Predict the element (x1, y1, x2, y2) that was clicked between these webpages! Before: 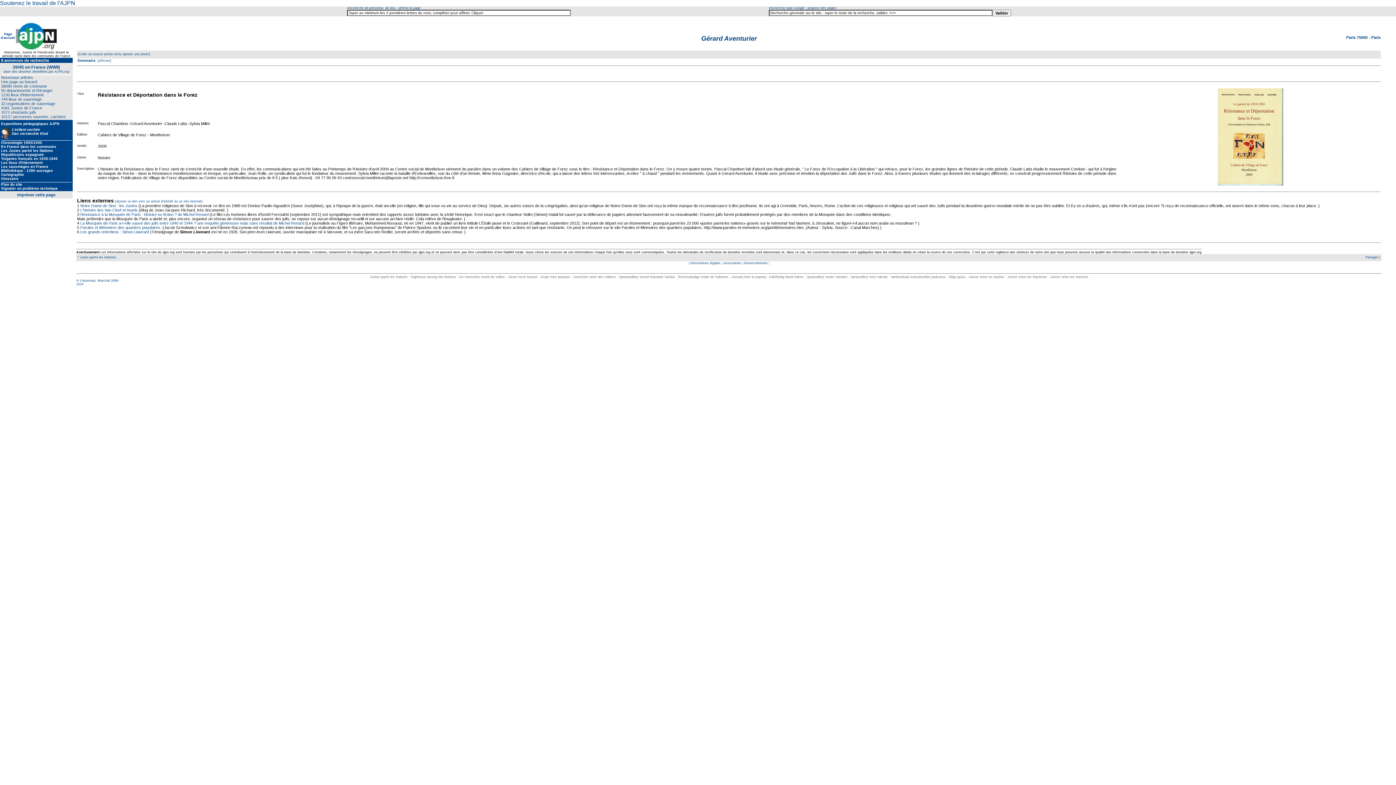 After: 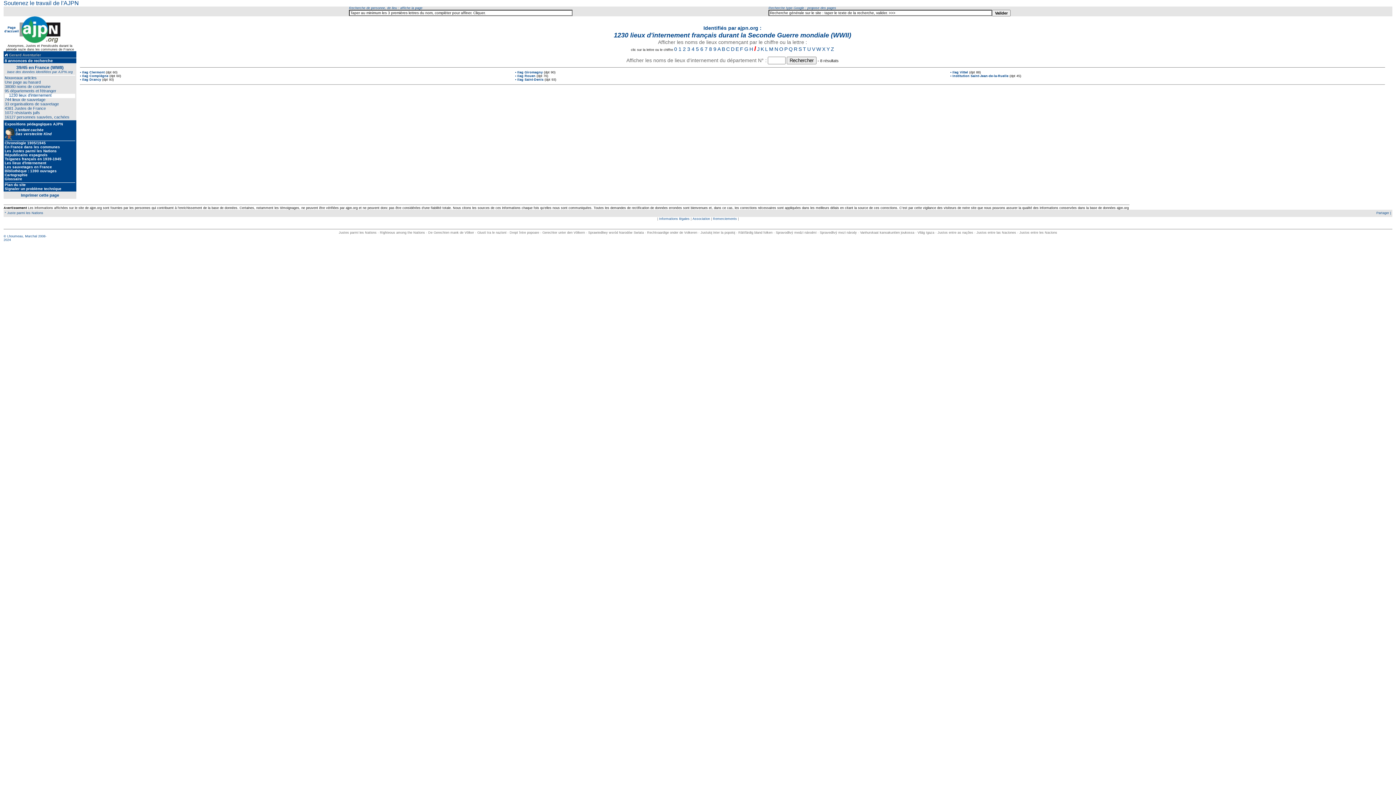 Action: bbox: (1, 91, 43, 97) label: 1230 lieux d'internement